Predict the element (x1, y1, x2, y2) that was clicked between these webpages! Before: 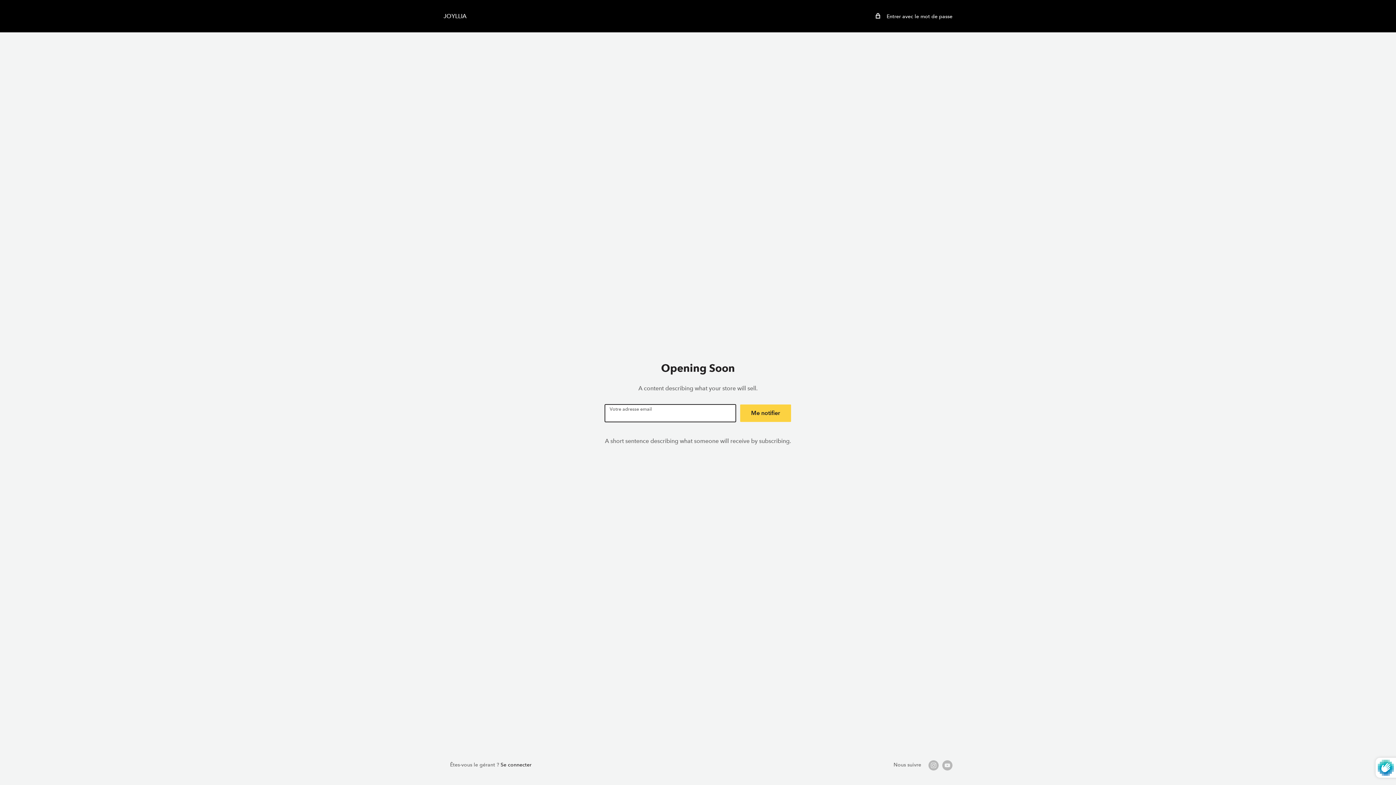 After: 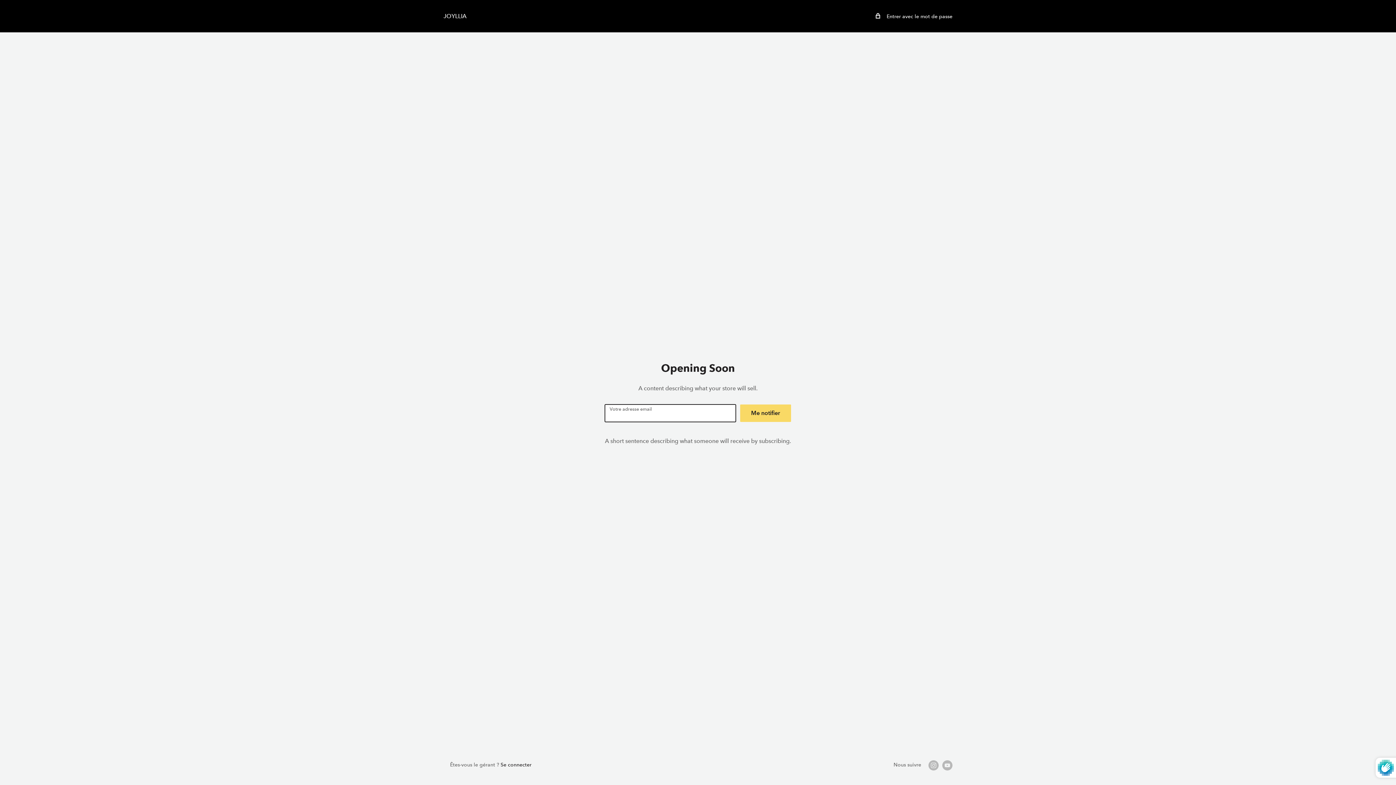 Action: bbox: (740, 404, 791, 422) label: Me notifier